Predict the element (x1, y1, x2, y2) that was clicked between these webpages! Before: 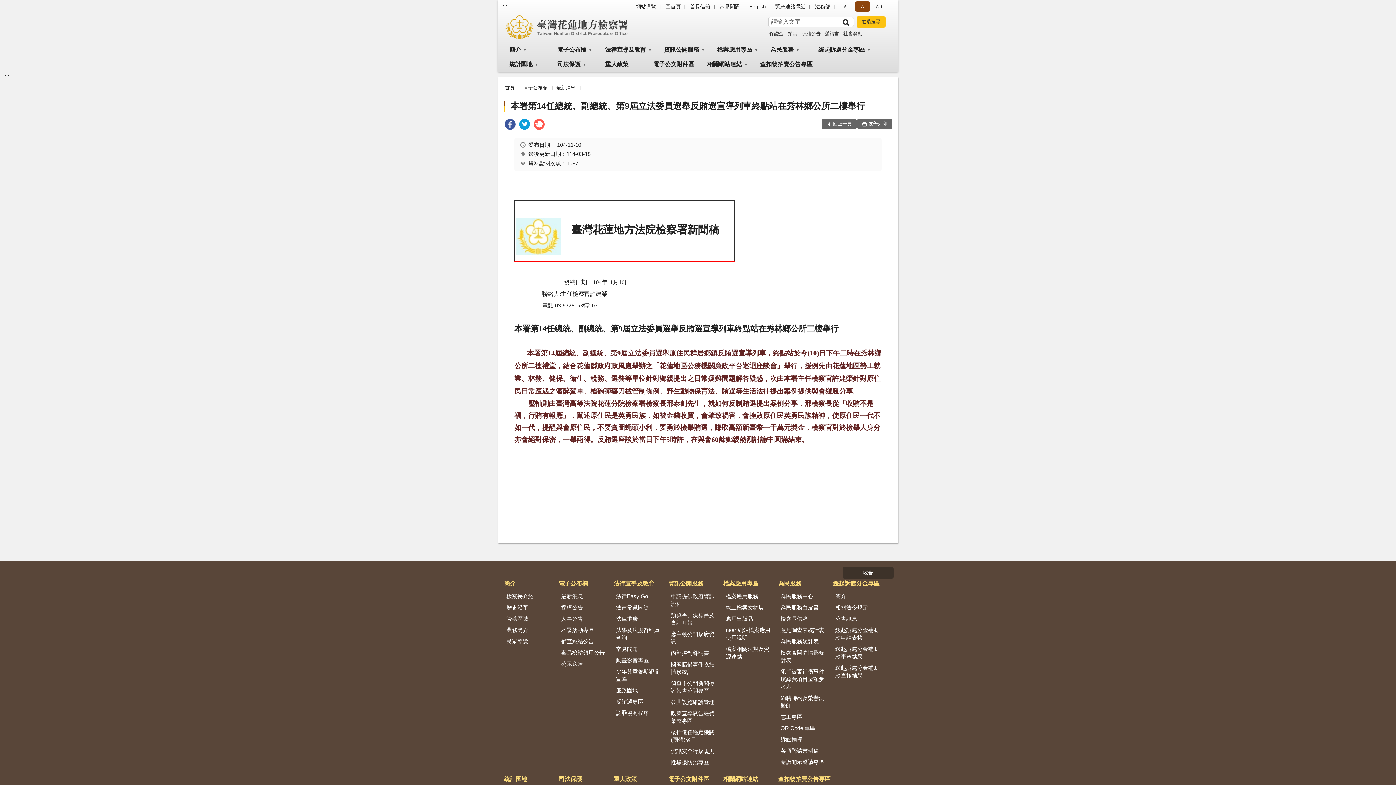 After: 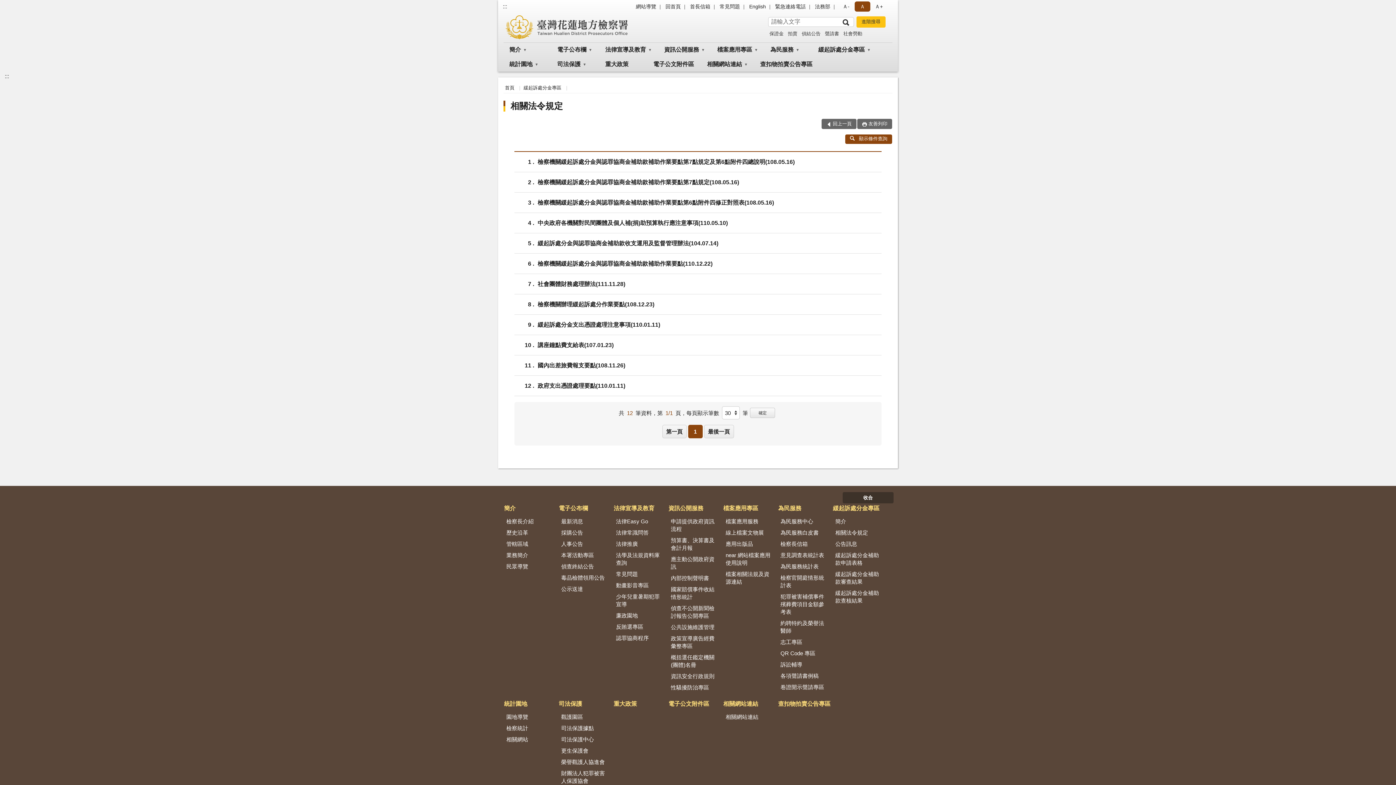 Action: label: 相關法令規定 bbox: (832, 602, 887, 612)